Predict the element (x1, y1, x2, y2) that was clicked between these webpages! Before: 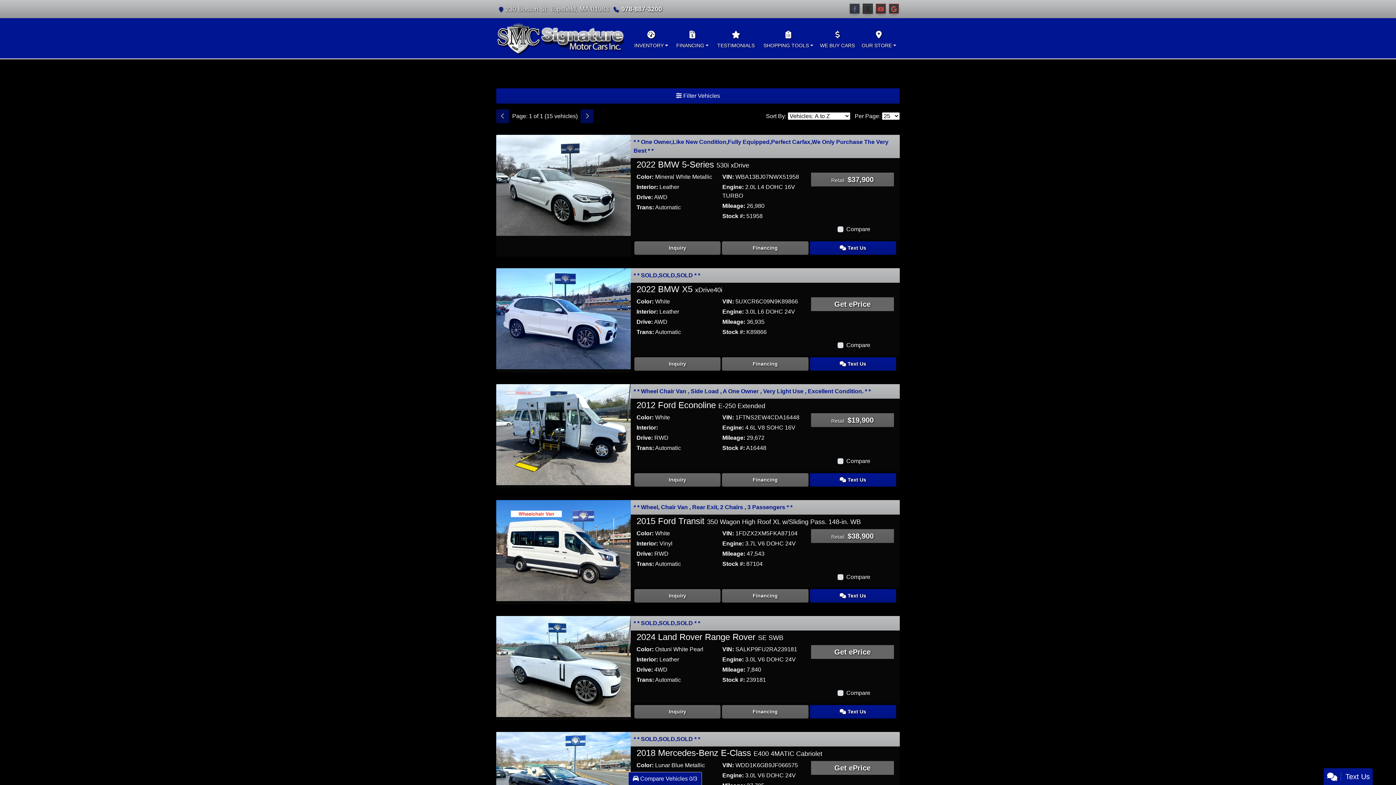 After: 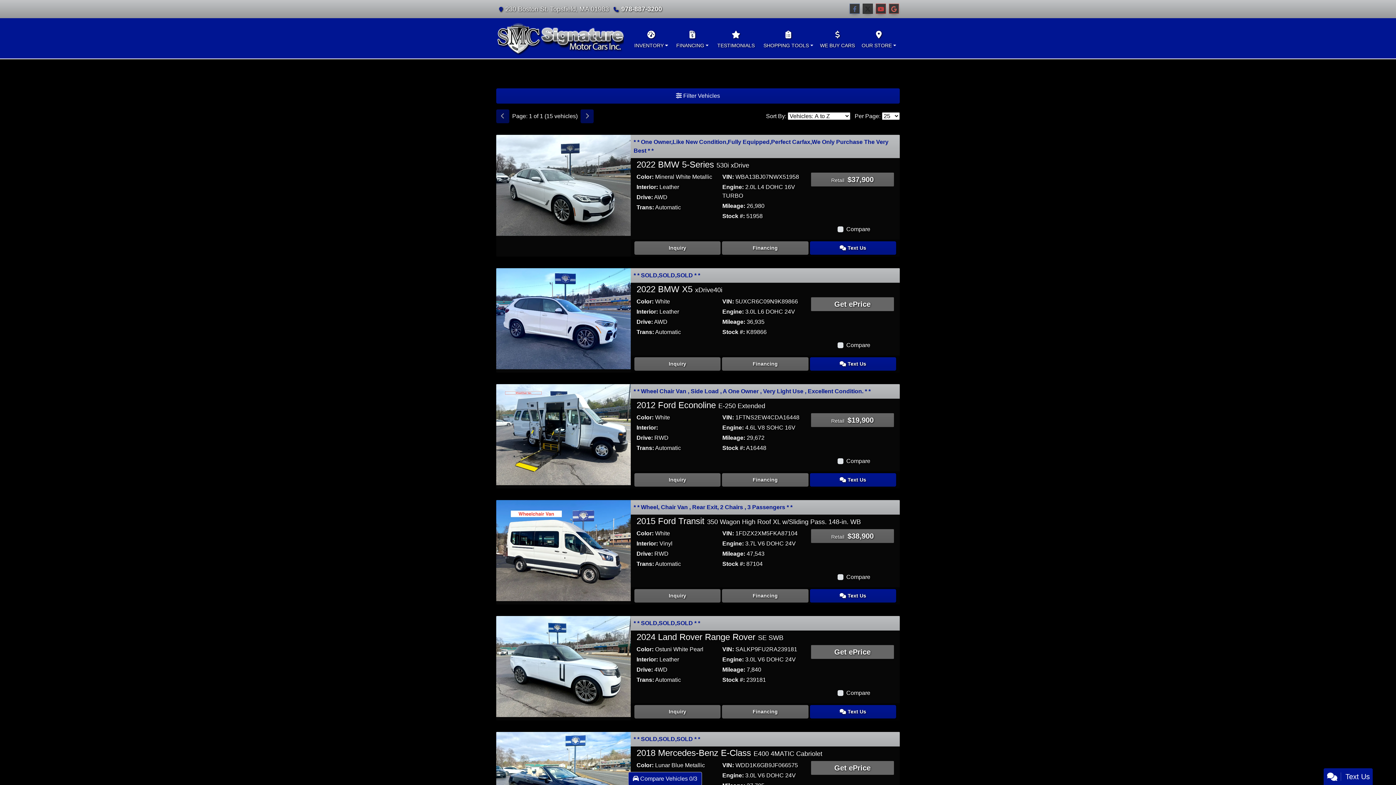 Action: label: 978-887-3200 bbox: (621, 5, 662, 12)